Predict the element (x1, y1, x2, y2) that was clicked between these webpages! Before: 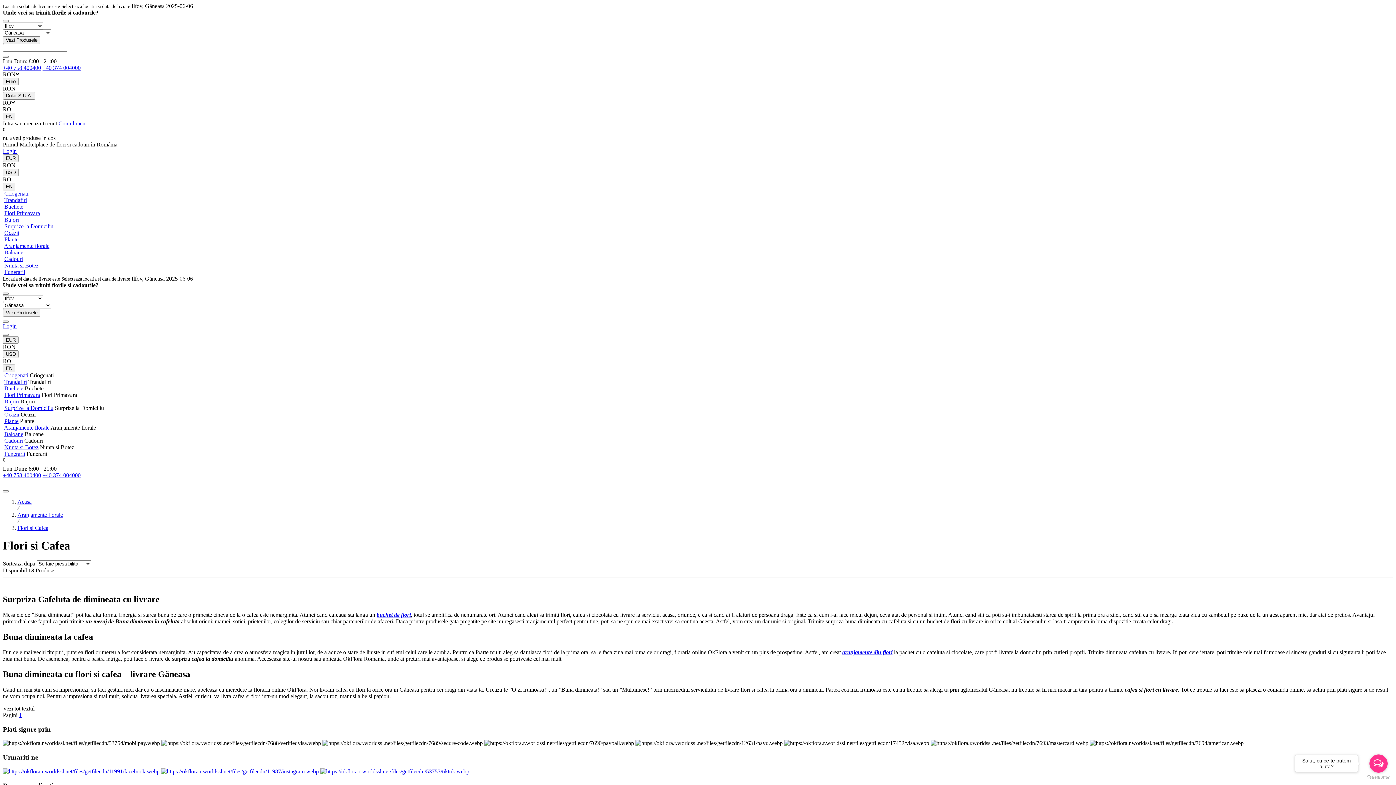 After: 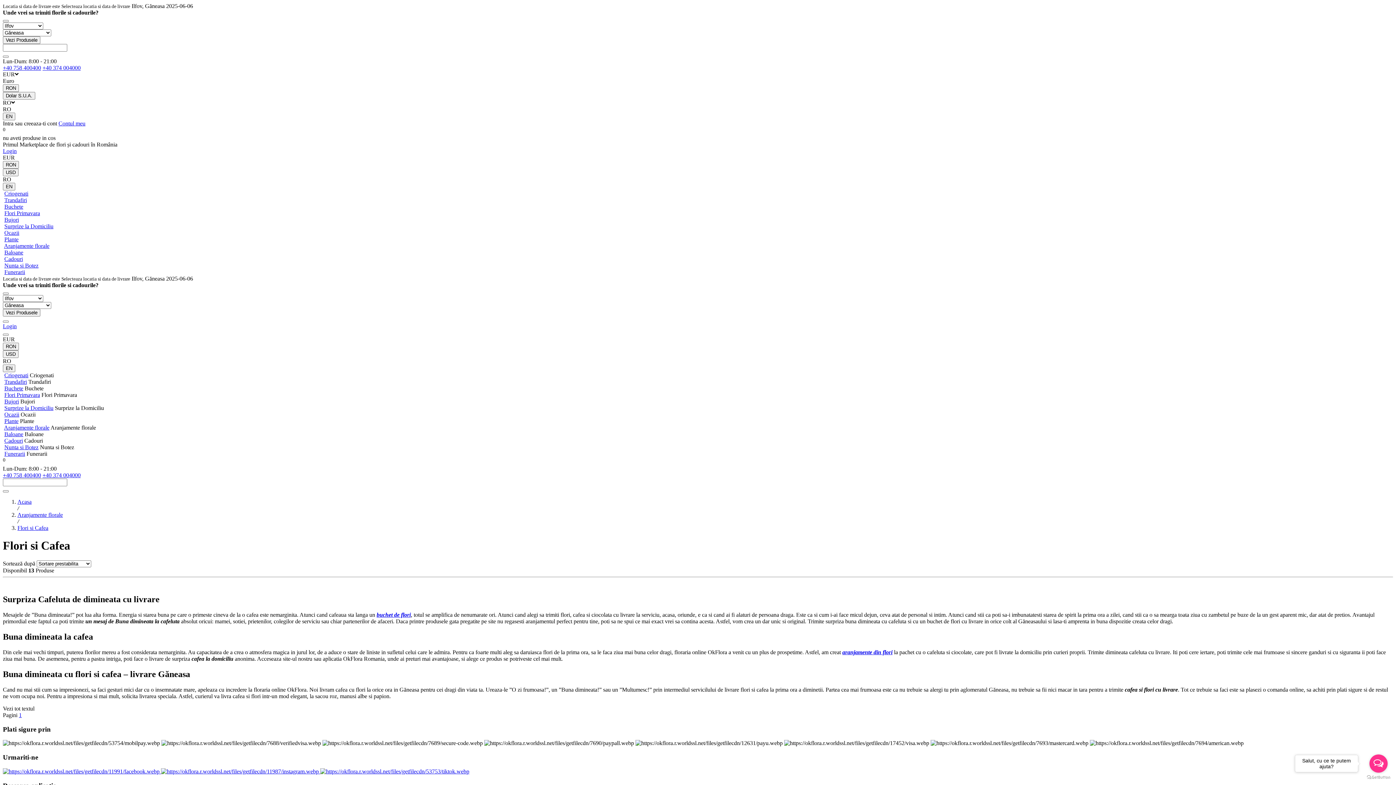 Action: bbox: (2, 77, 18, 85) label: Euro